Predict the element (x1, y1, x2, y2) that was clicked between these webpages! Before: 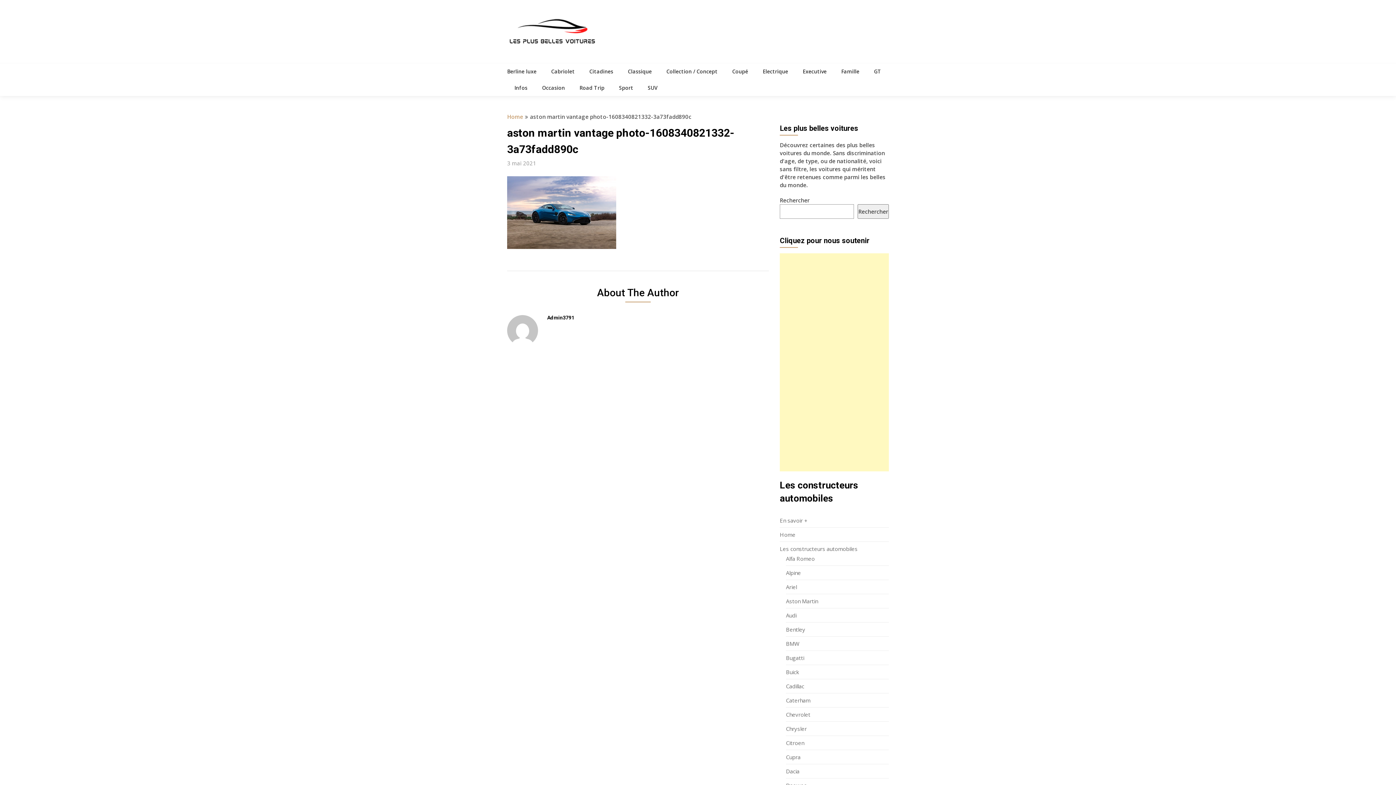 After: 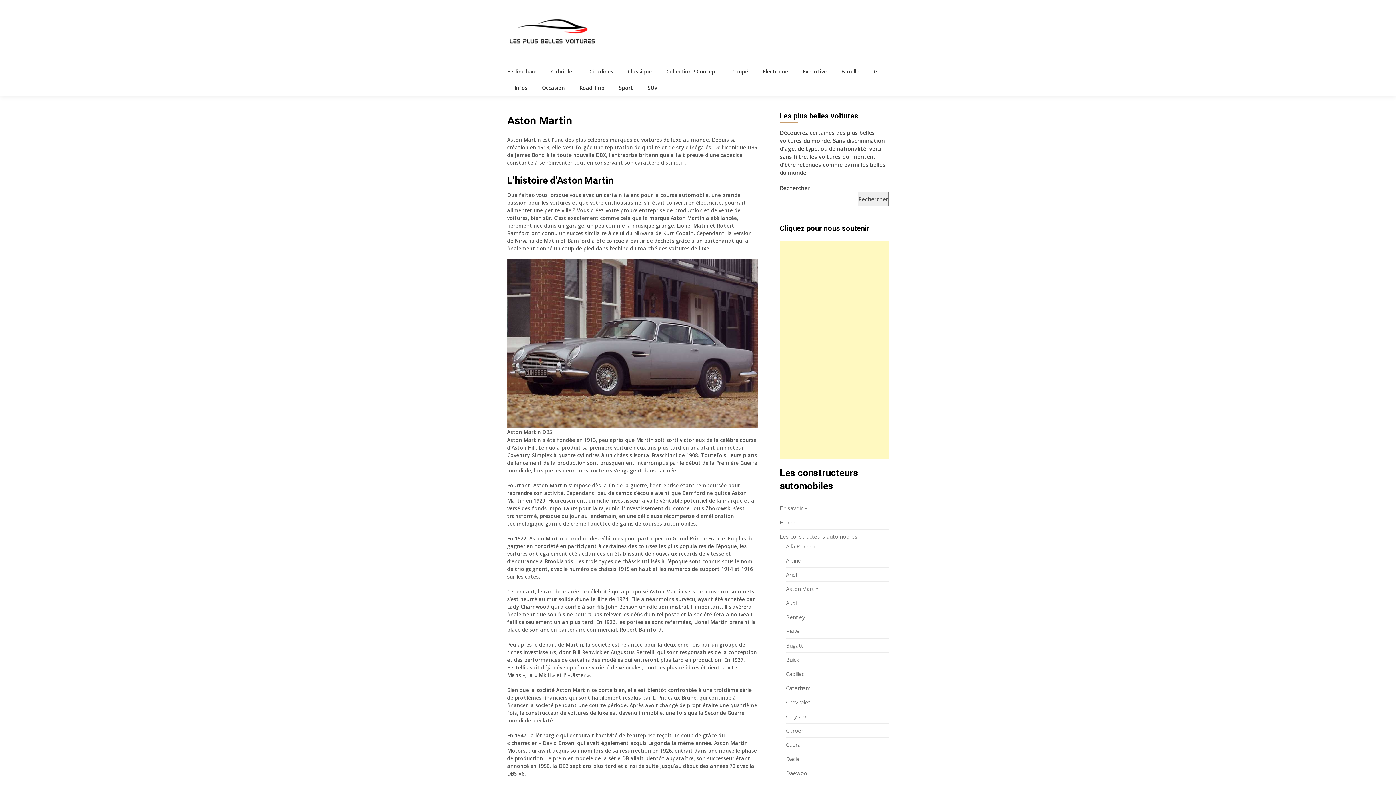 Action: bbox: (786, 597, 818, 605) label: Aston Martin